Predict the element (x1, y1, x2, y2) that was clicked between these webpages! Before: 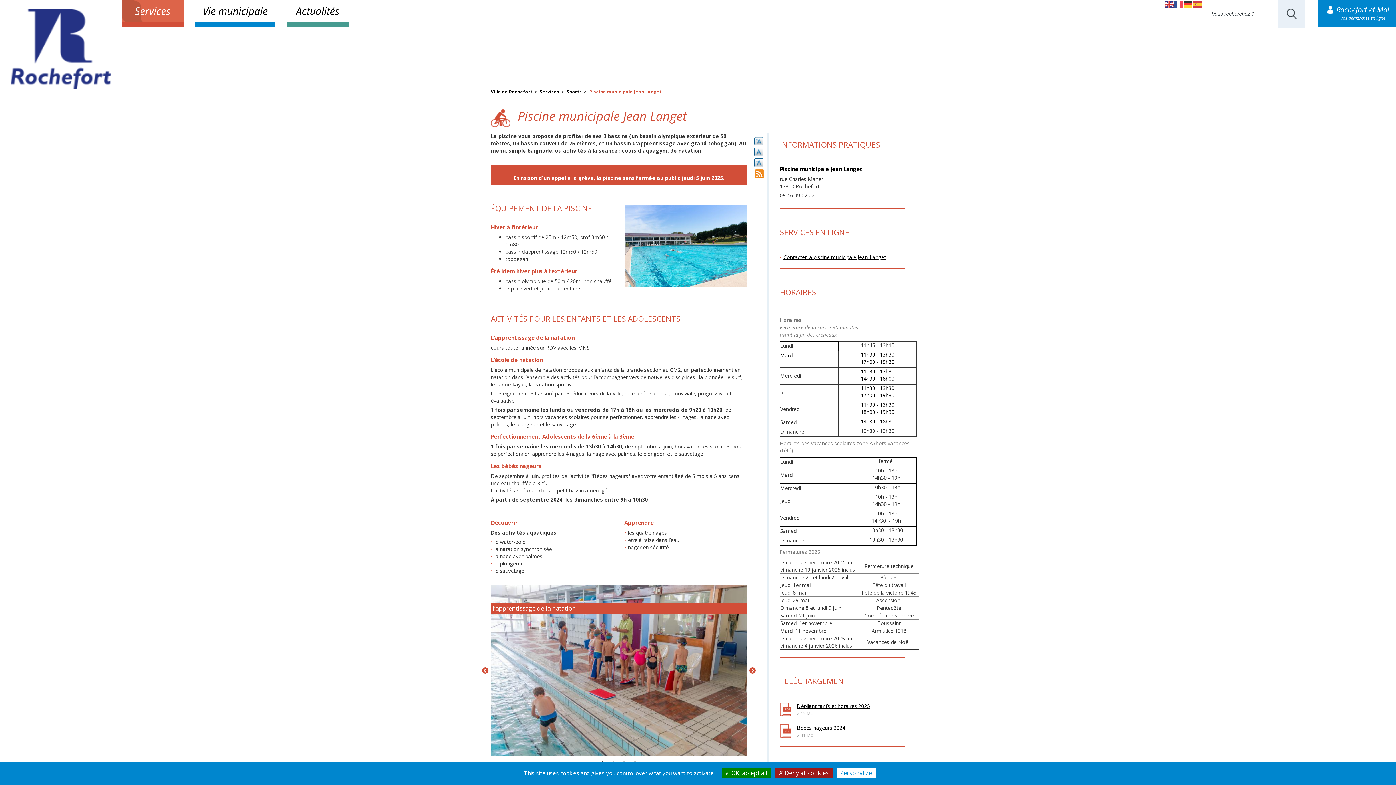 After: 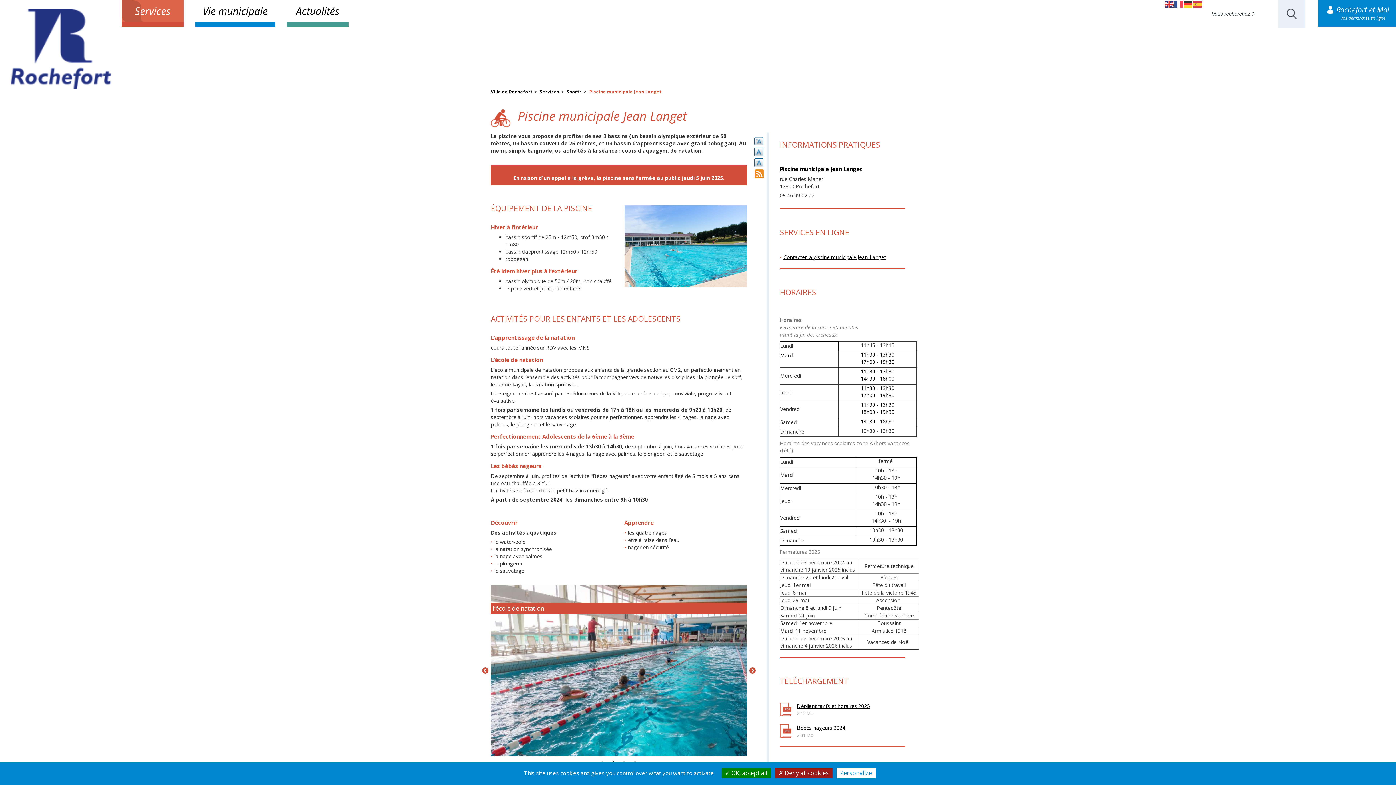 Action: label: Next bbox: (749, 667, 756, 674)